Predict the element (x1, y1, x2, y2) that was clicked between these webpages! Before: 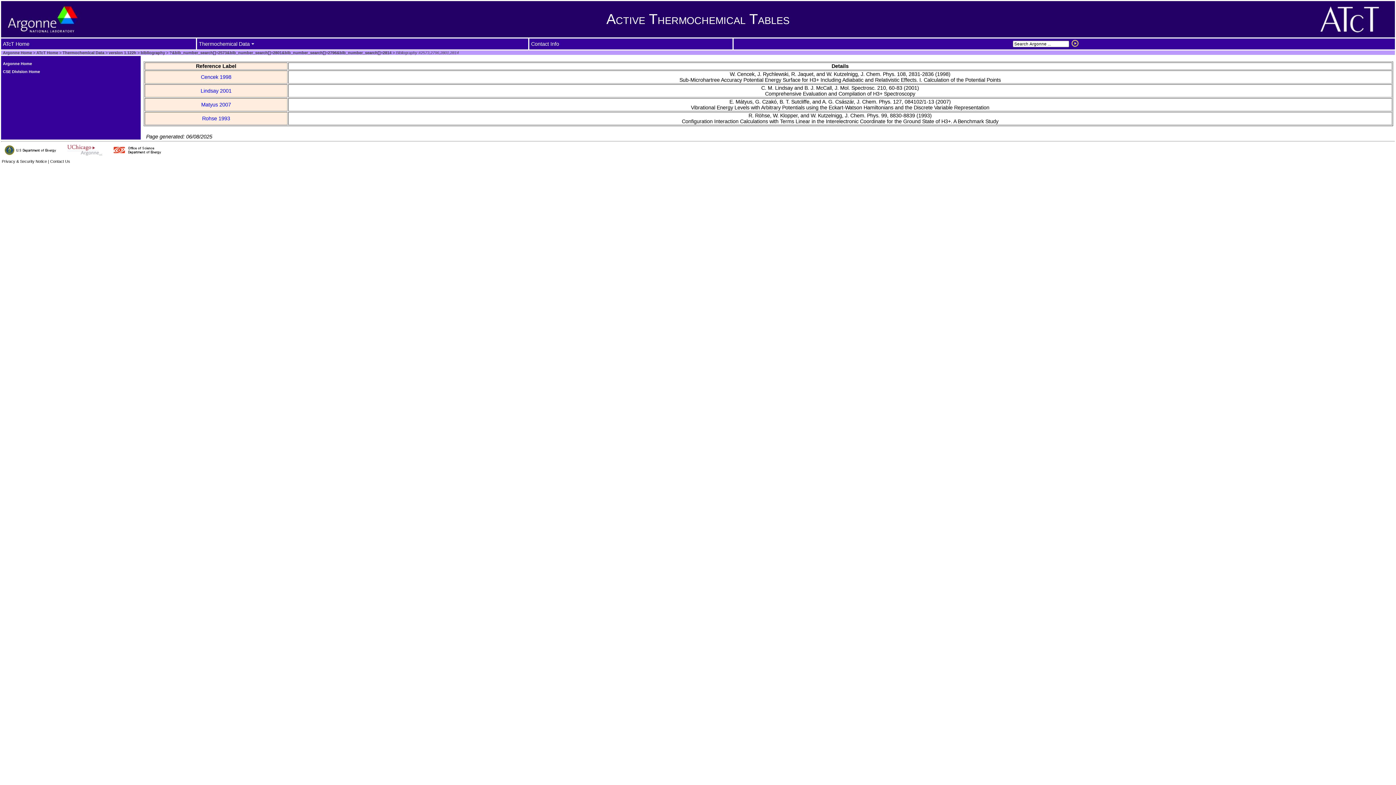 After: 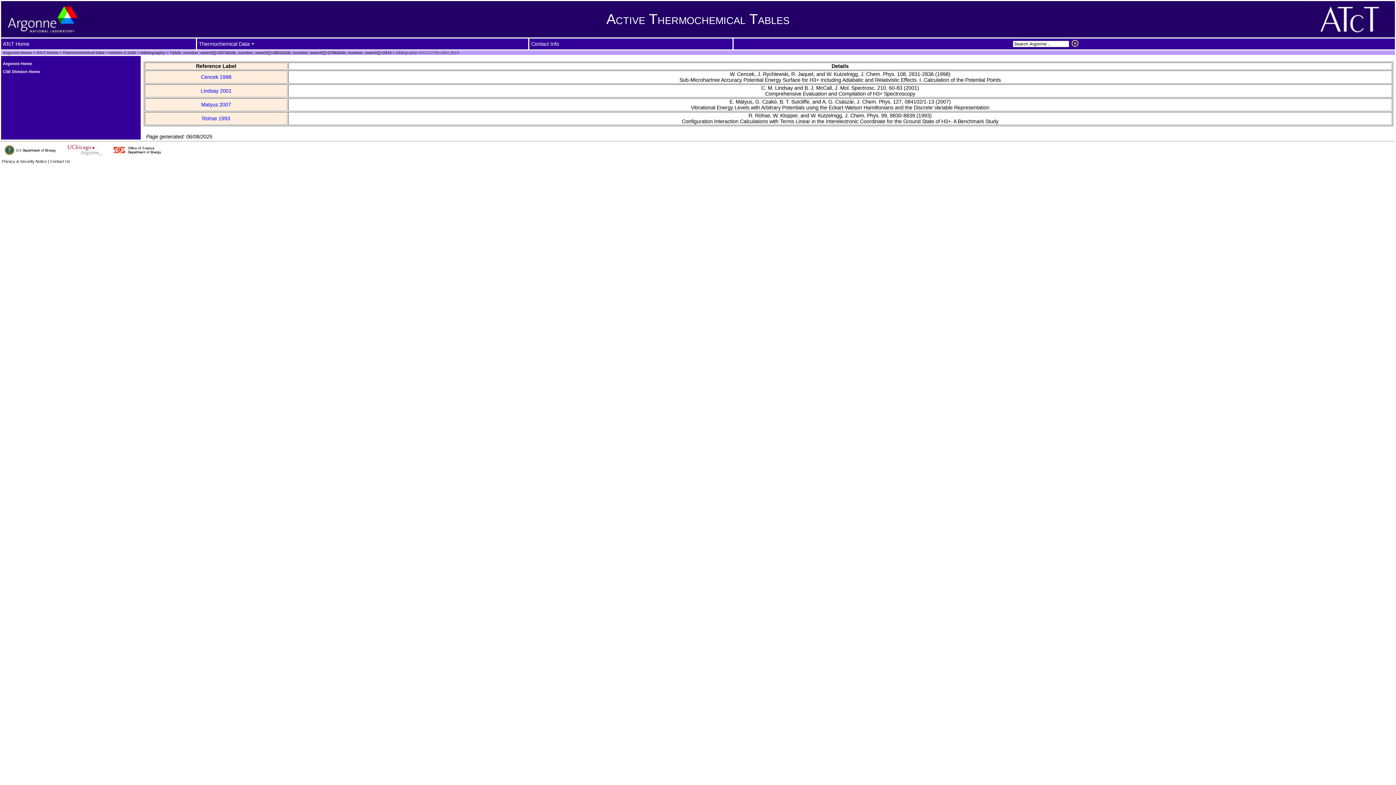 Action: bbox: (168, 50, 391, 54) label:  ?&bib_number_search[]=2573&bib_number_search[]=2801&bib_number_search[]=2796&bib_number_search[]=2814